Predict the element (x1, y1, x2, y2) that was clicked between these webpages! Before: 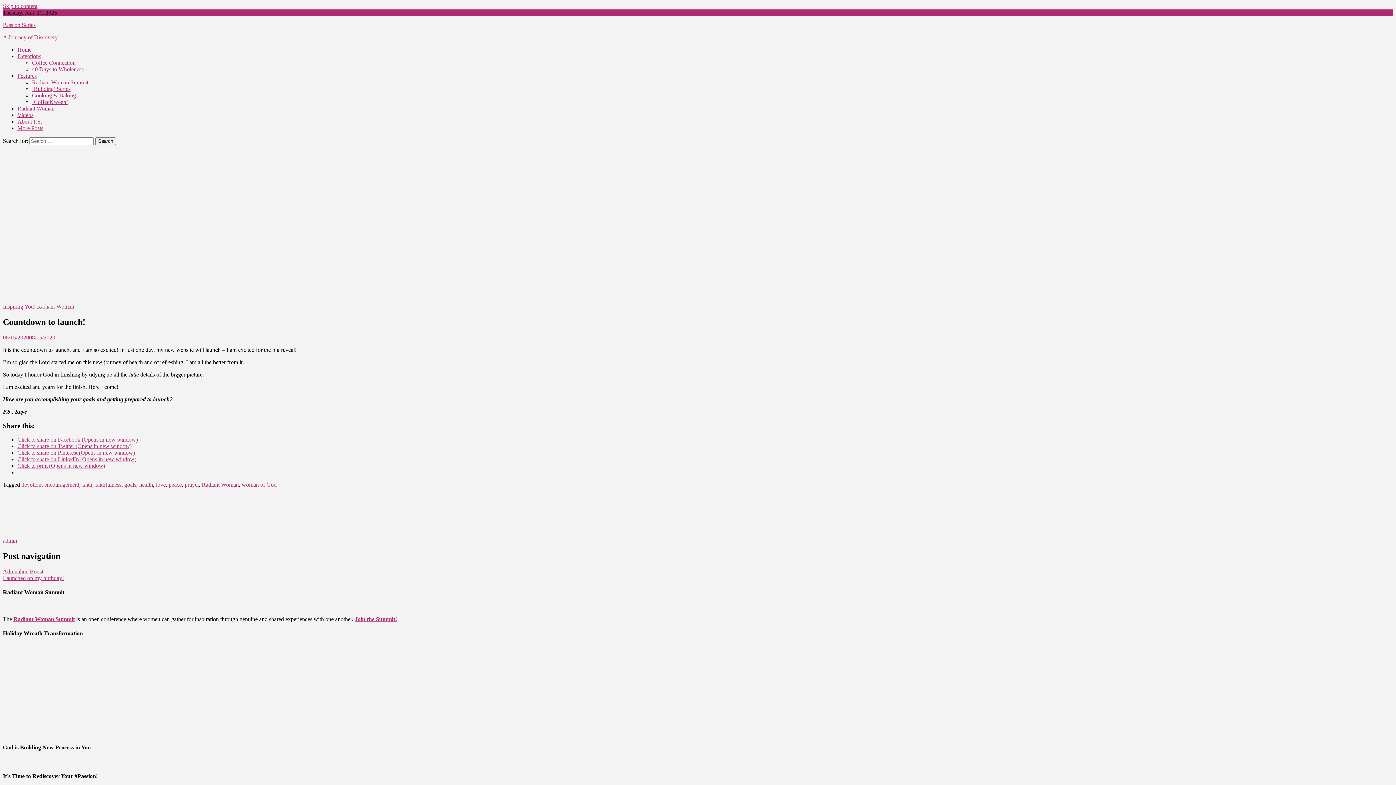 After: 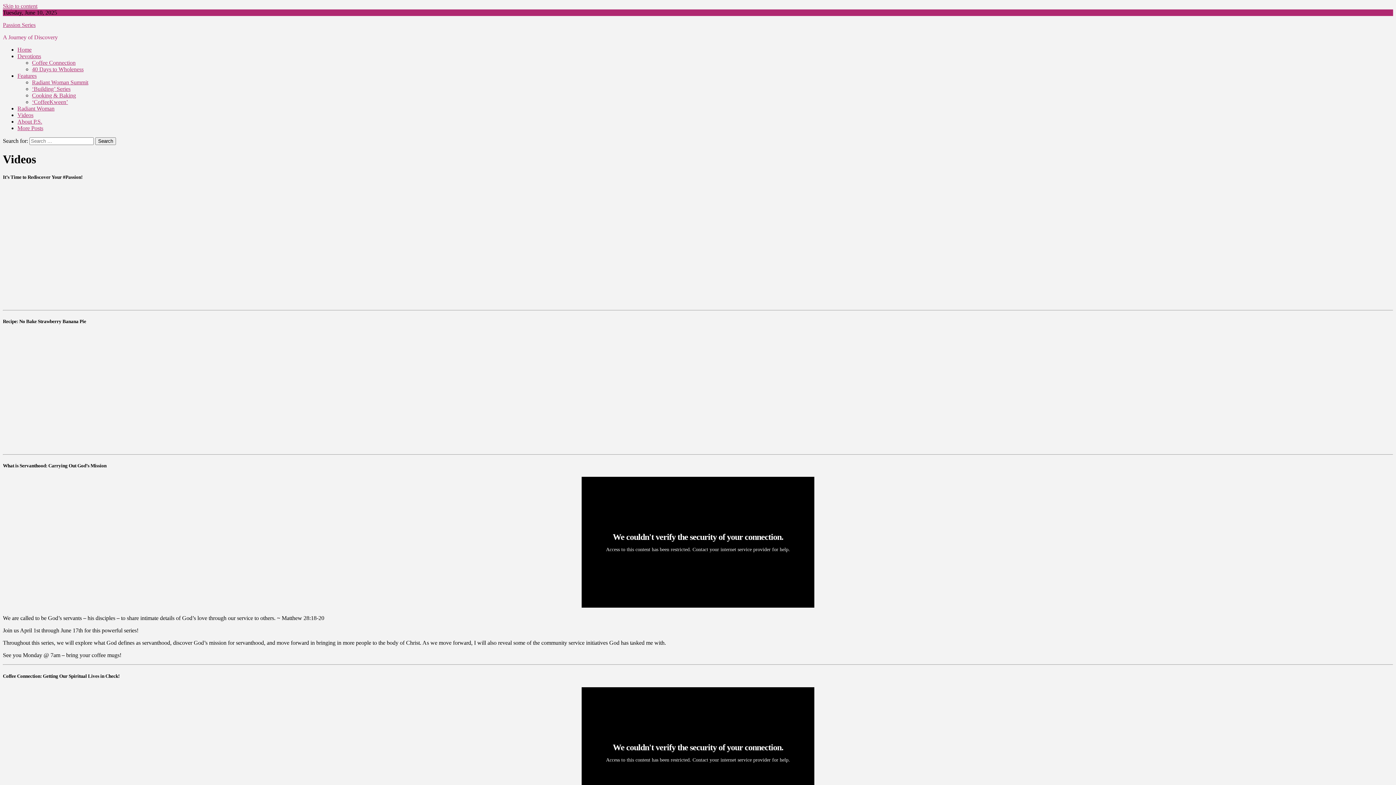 Action: label: Videos bbox: (17, 112, 33, 118)